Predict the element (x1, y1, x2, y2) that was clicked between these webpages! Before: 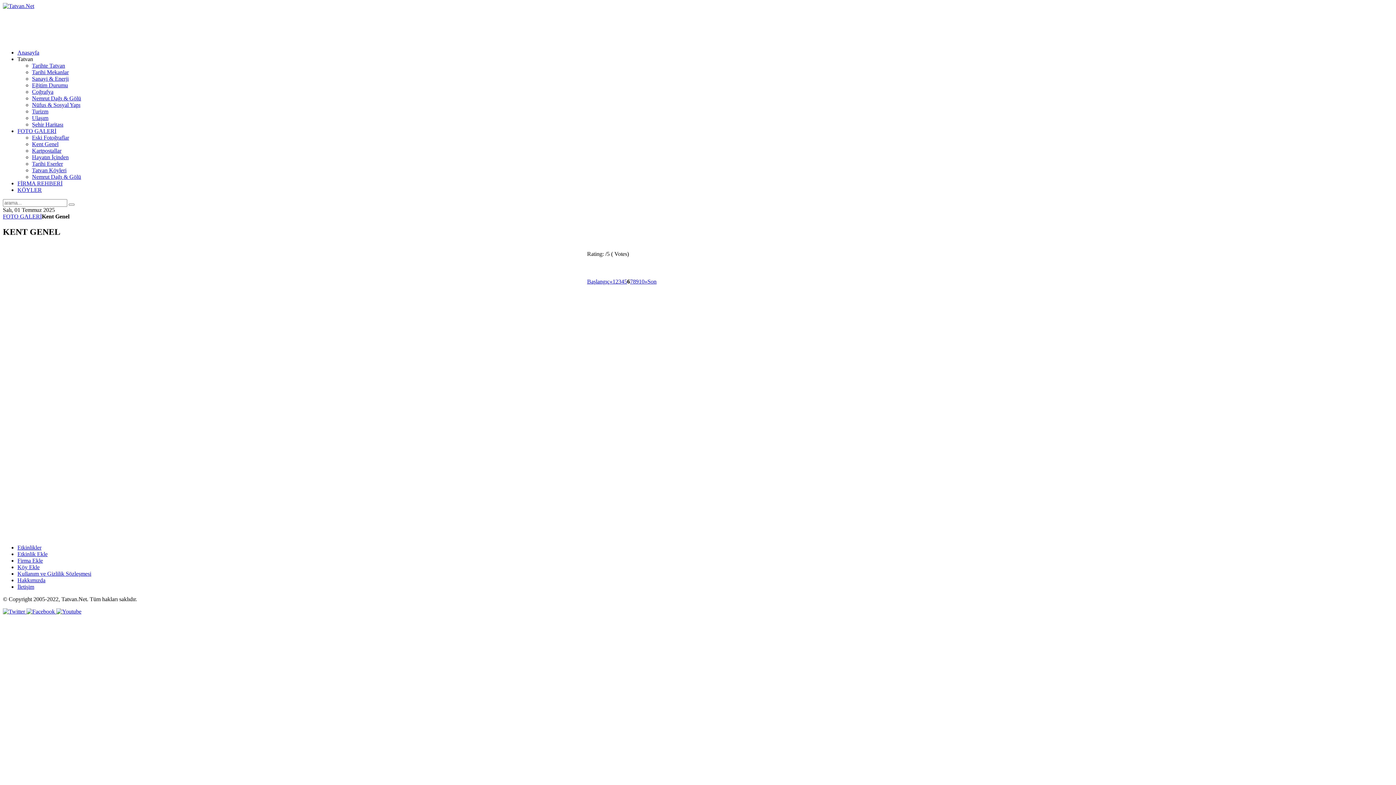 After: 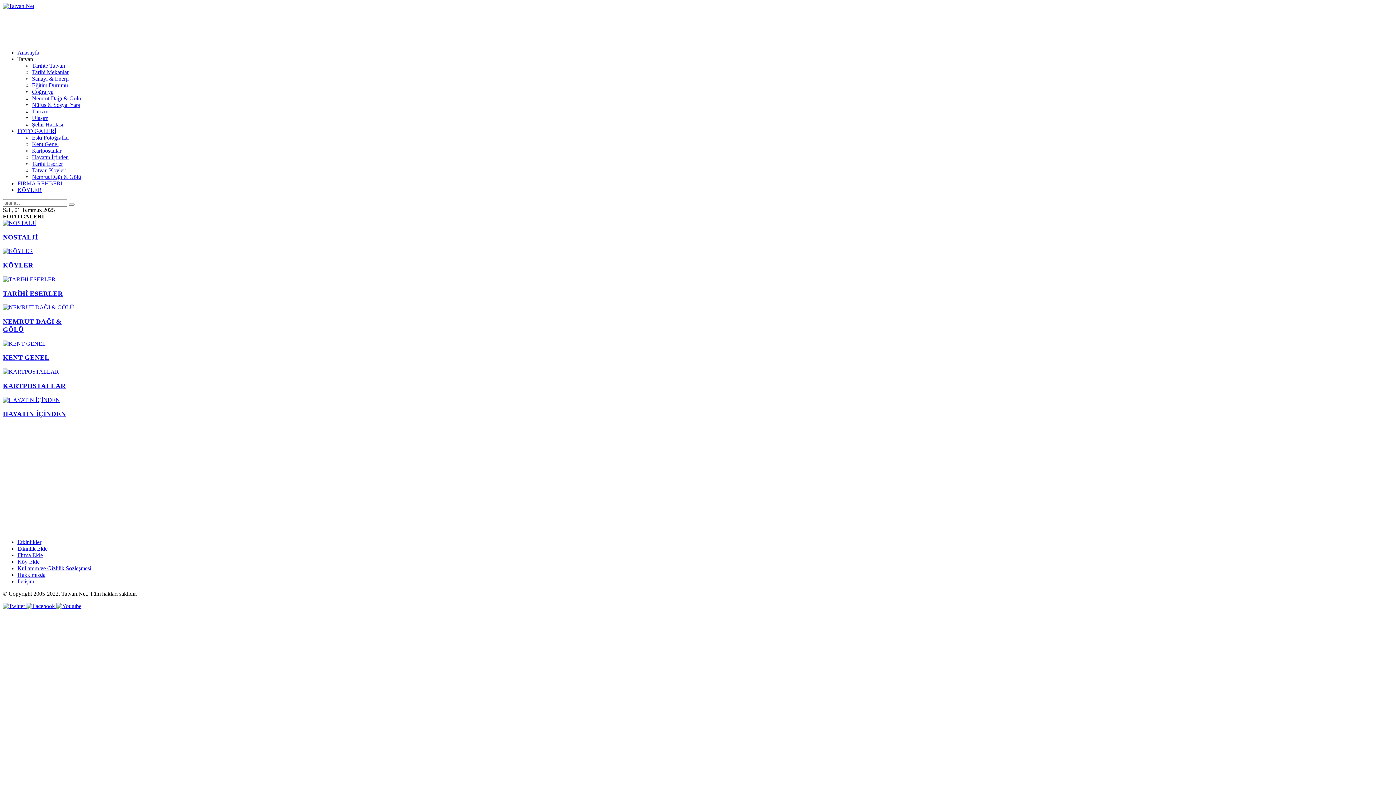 Action: bbox: (2, 213, 41, 219) label: FOTO GALERİ